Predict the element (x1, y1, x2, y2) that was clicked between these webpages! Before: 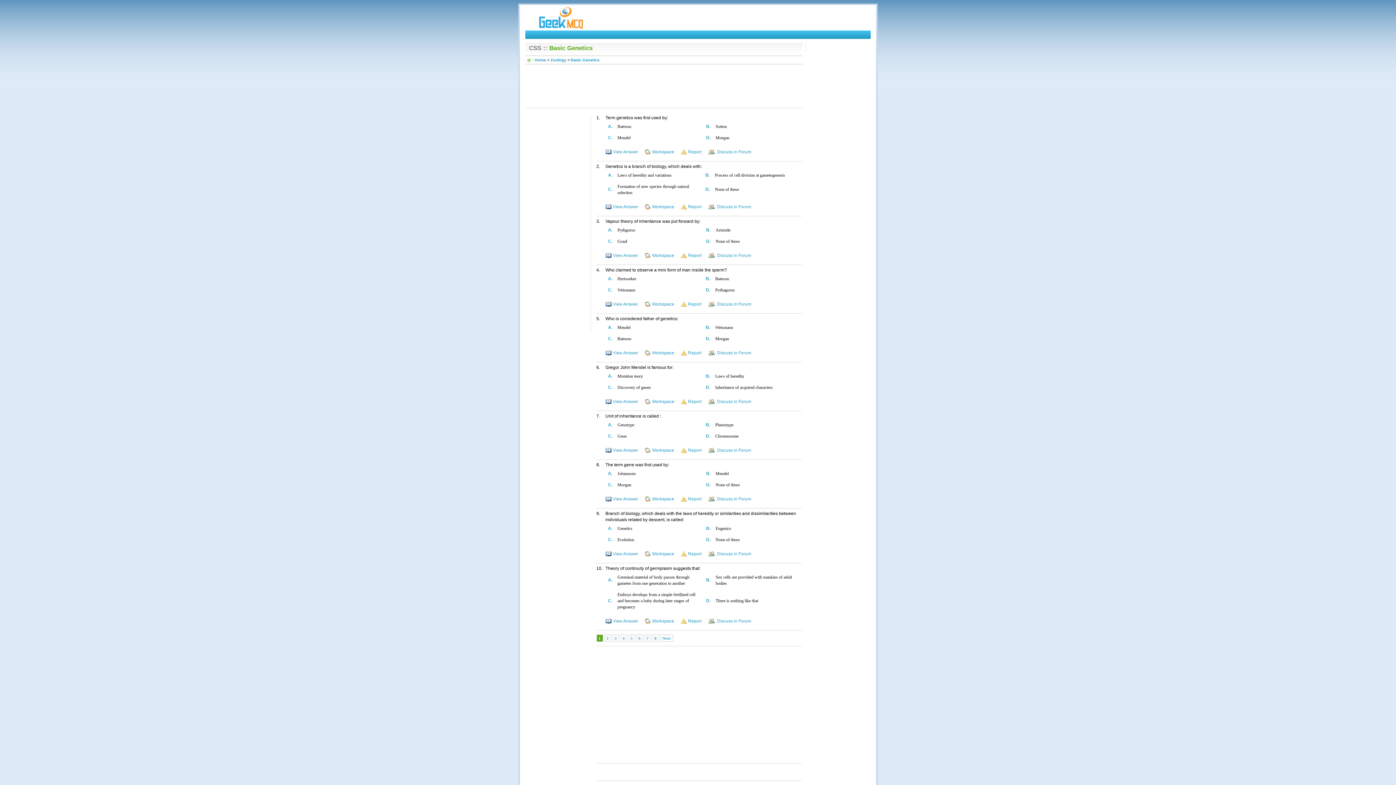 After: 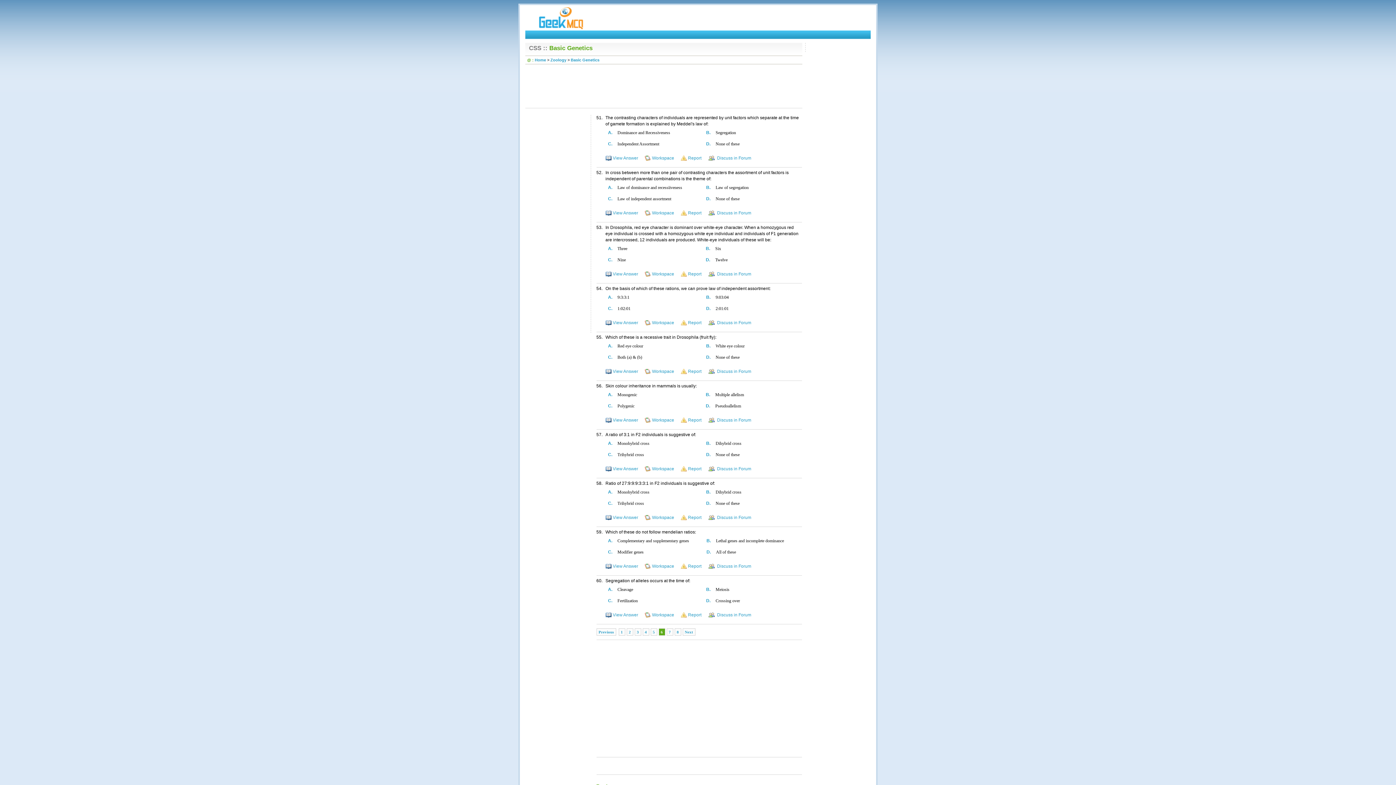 Action: bbox: (638, 636, 640, 640) label: 6